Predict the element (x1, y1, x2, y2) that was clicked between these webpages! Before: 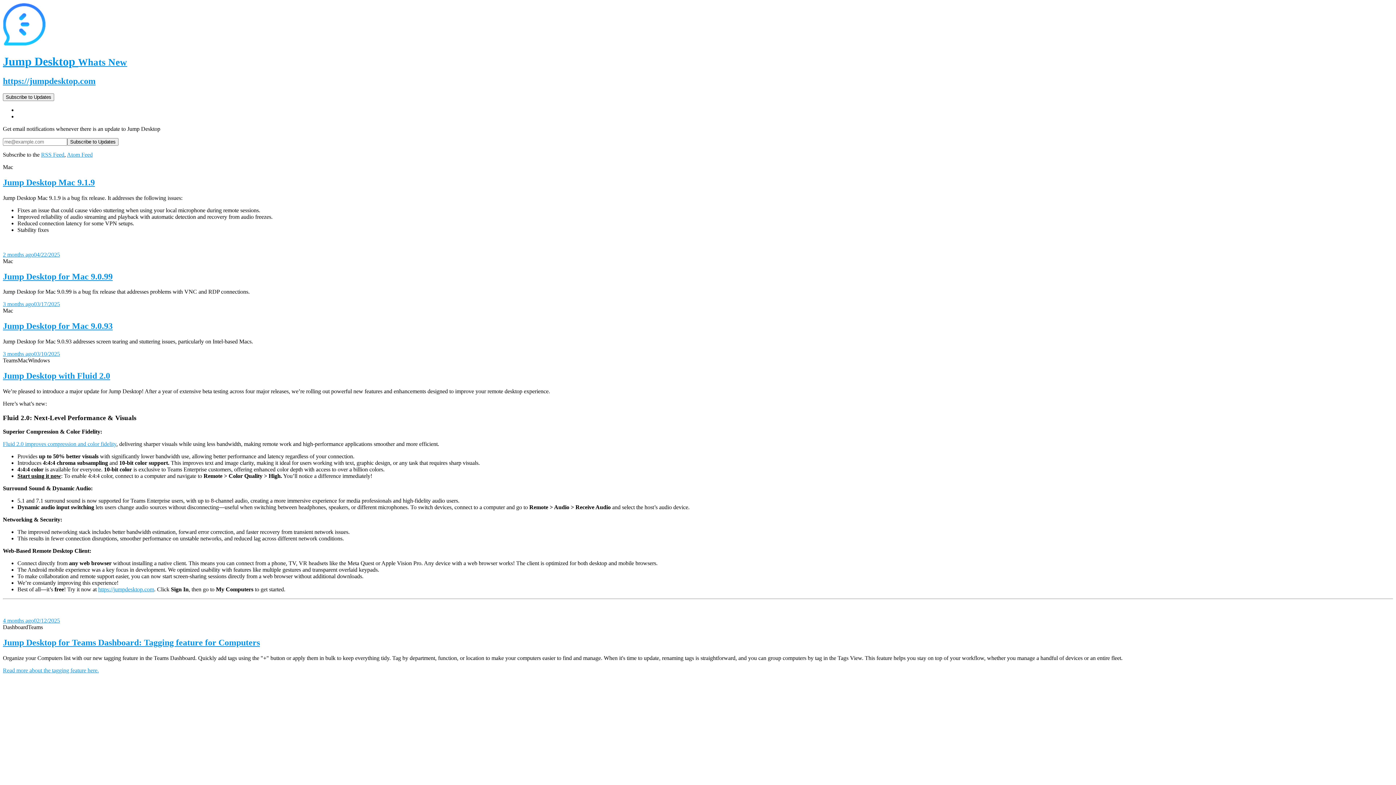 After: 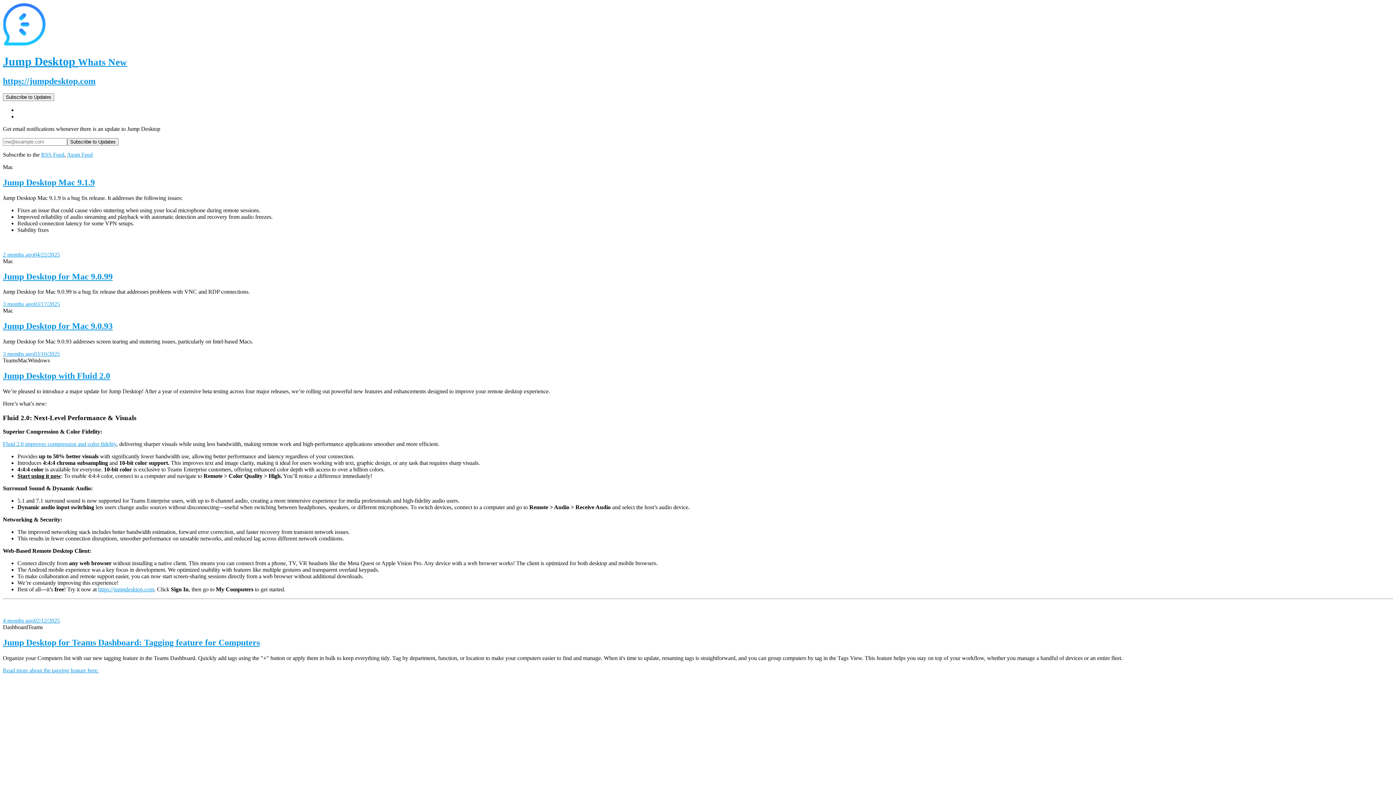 Action: bbox: (2, 55, 127, 68) label: Jump Desktop Whats New